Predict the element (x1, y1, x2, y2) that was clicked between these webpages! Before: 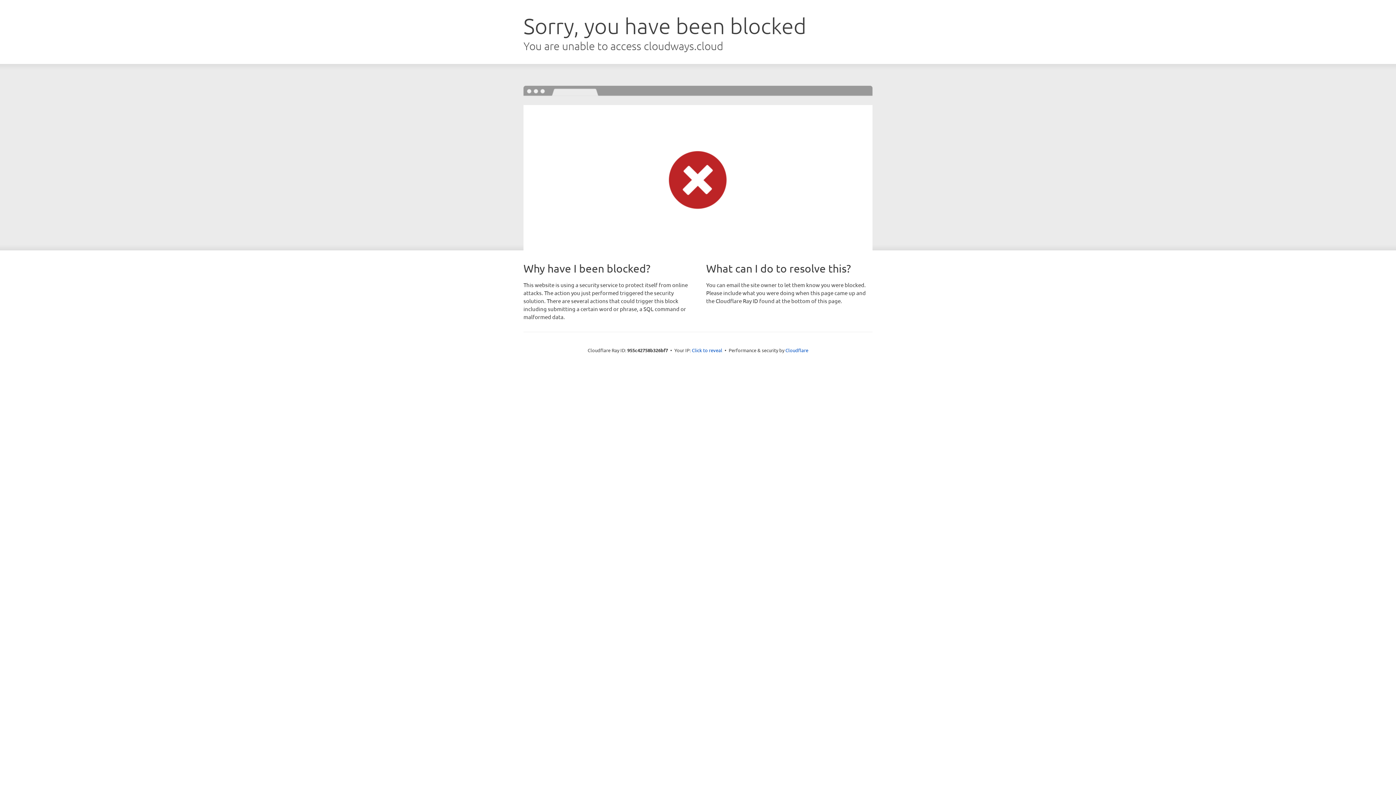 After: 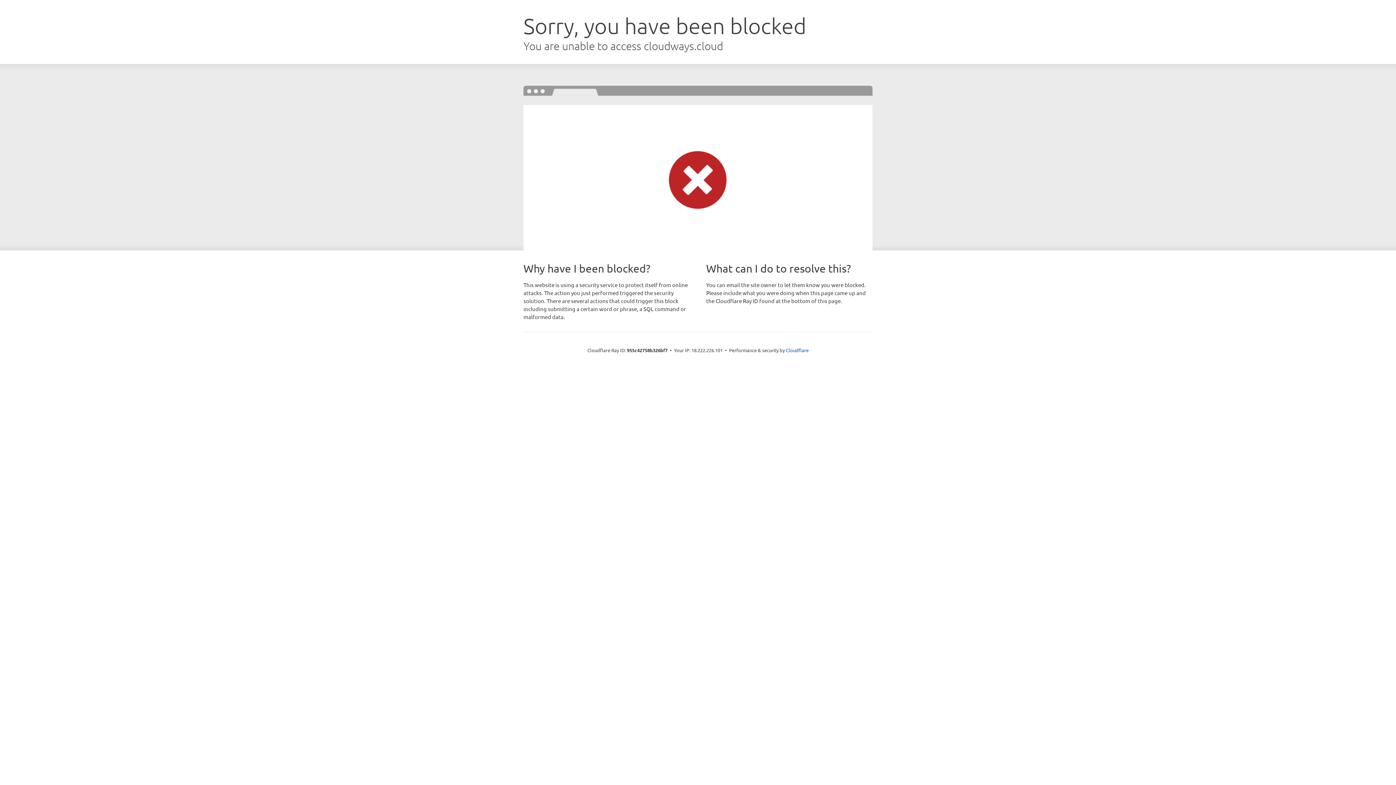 Action: bbox: (692, 346, 722, 353) label: Click to reveal